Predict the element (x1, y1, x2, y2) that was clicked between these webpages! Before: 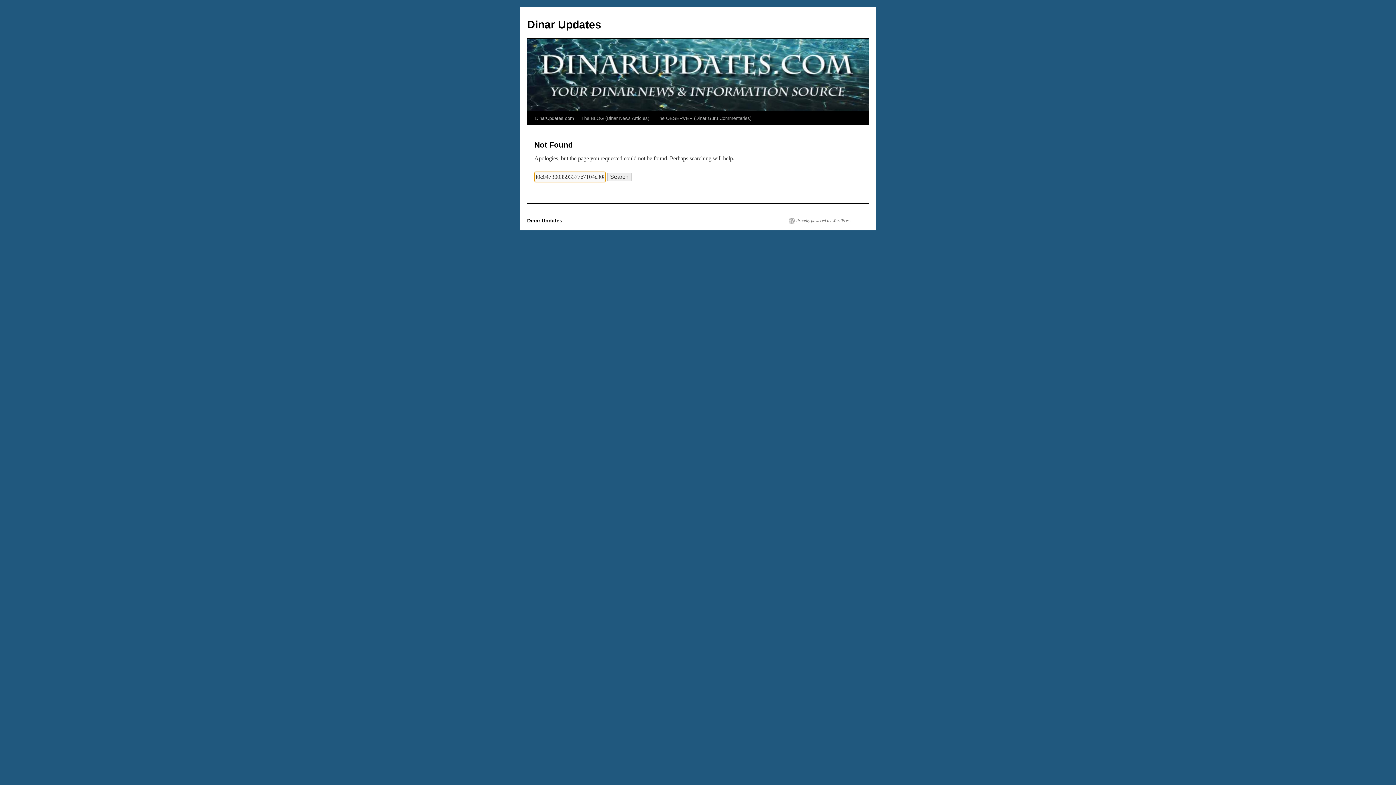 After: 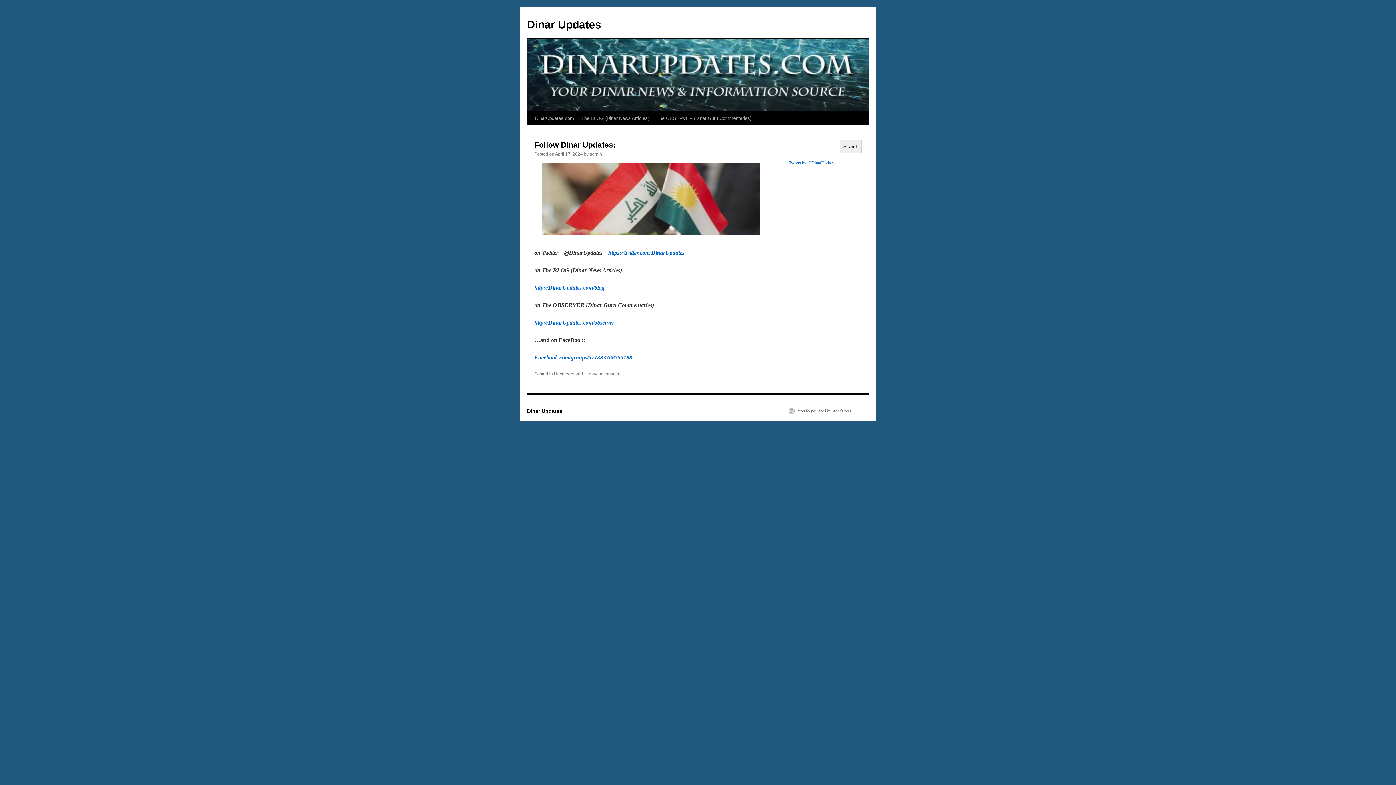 Action: label: Dinar Updates bbox: (527, 18, 601, 30)